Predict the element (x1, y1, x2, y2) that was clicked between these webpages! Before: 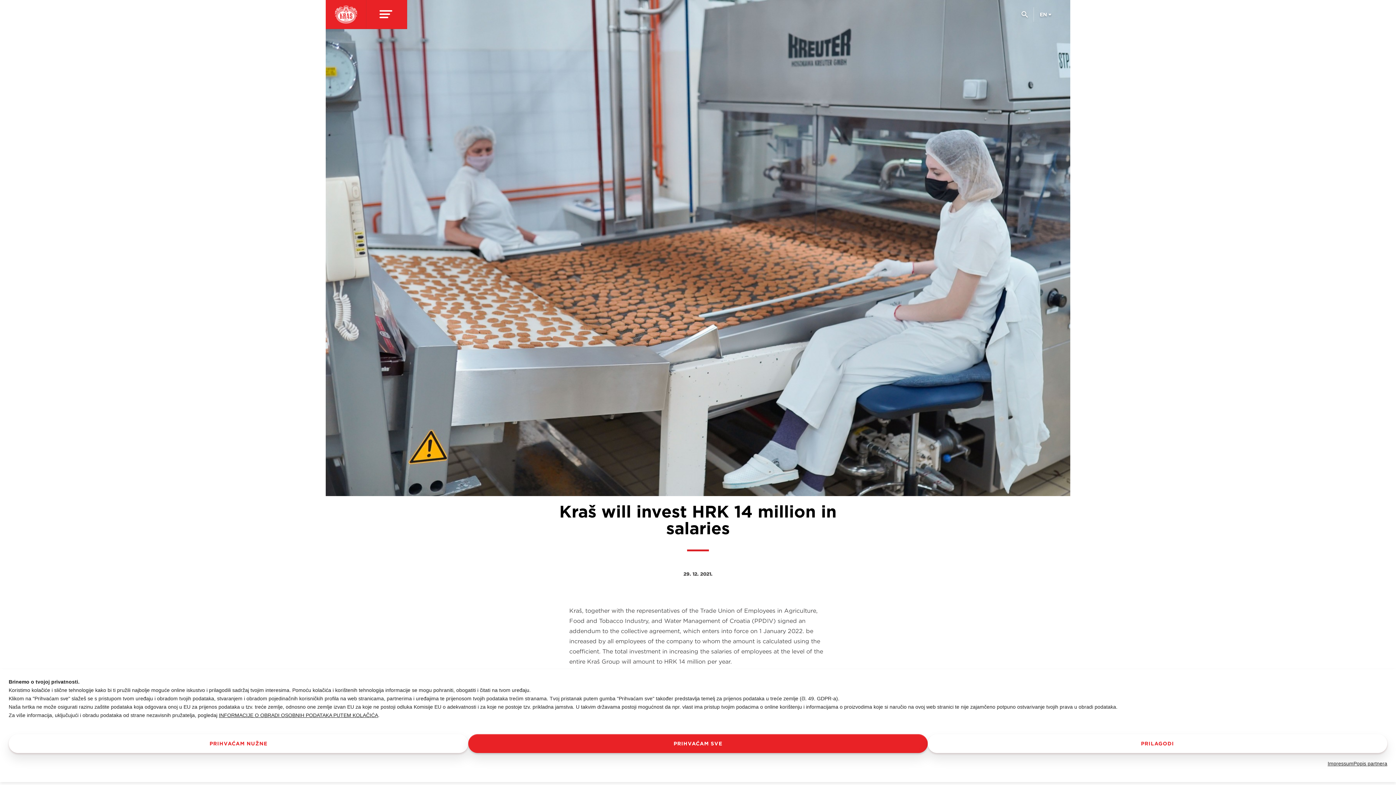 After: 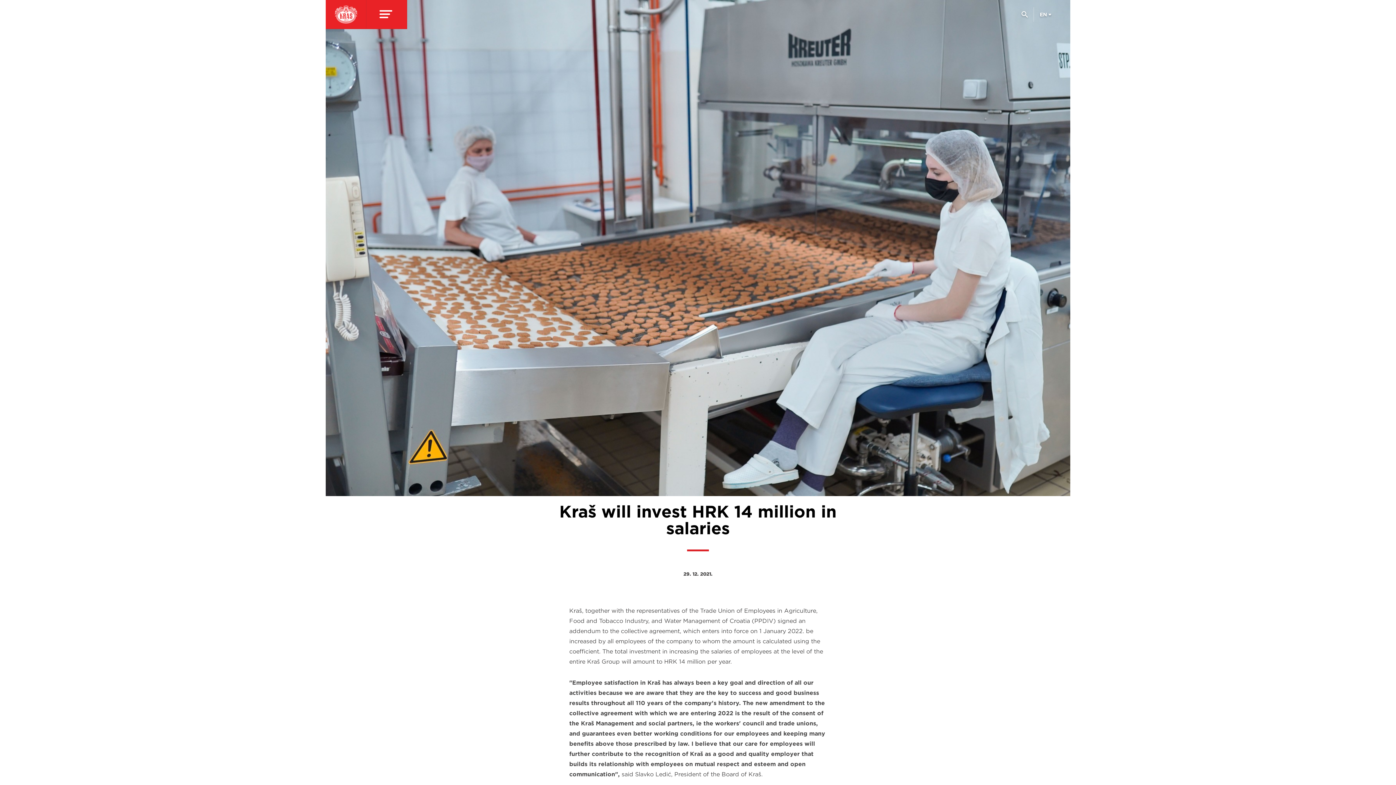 Action: bbox: (468, 734, 928, 753) label: PRIHVAĆAM SVE